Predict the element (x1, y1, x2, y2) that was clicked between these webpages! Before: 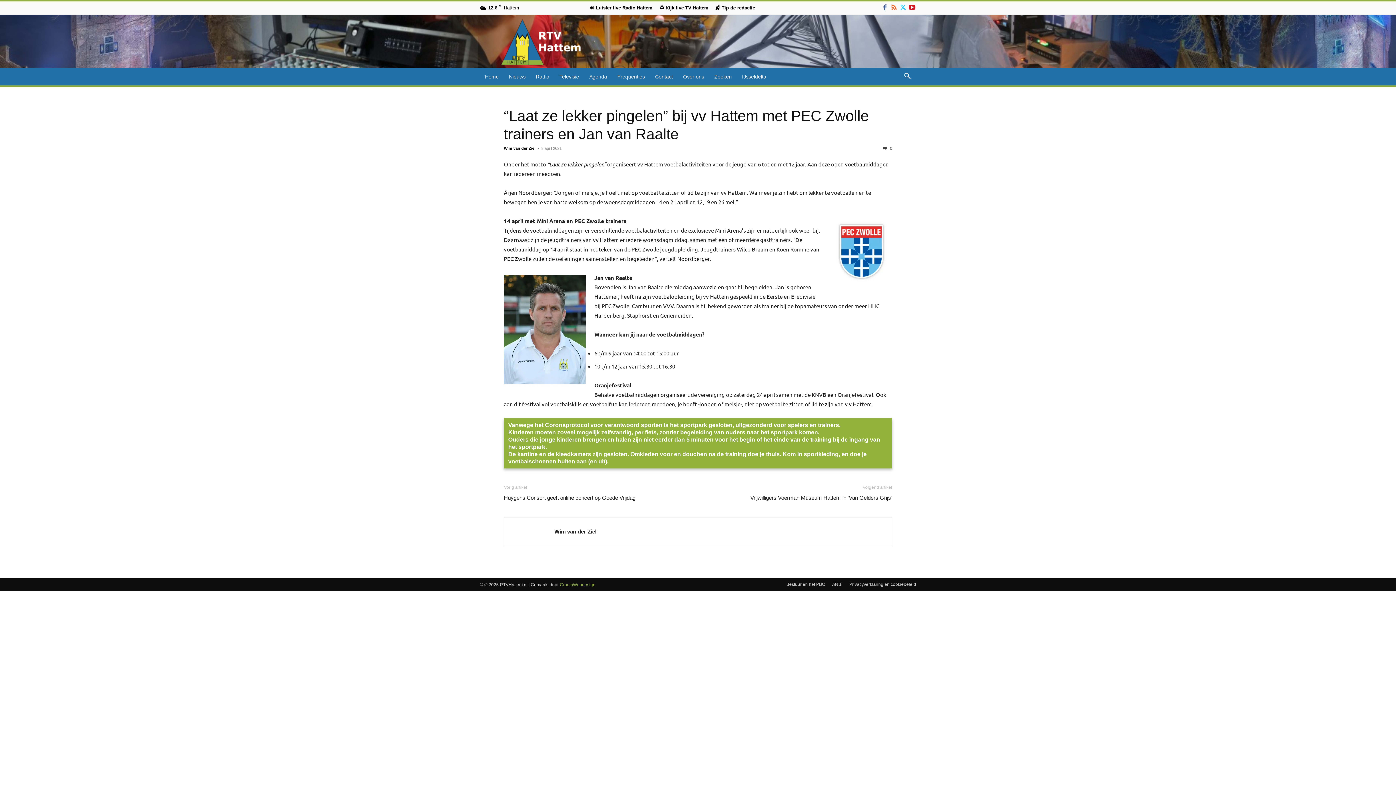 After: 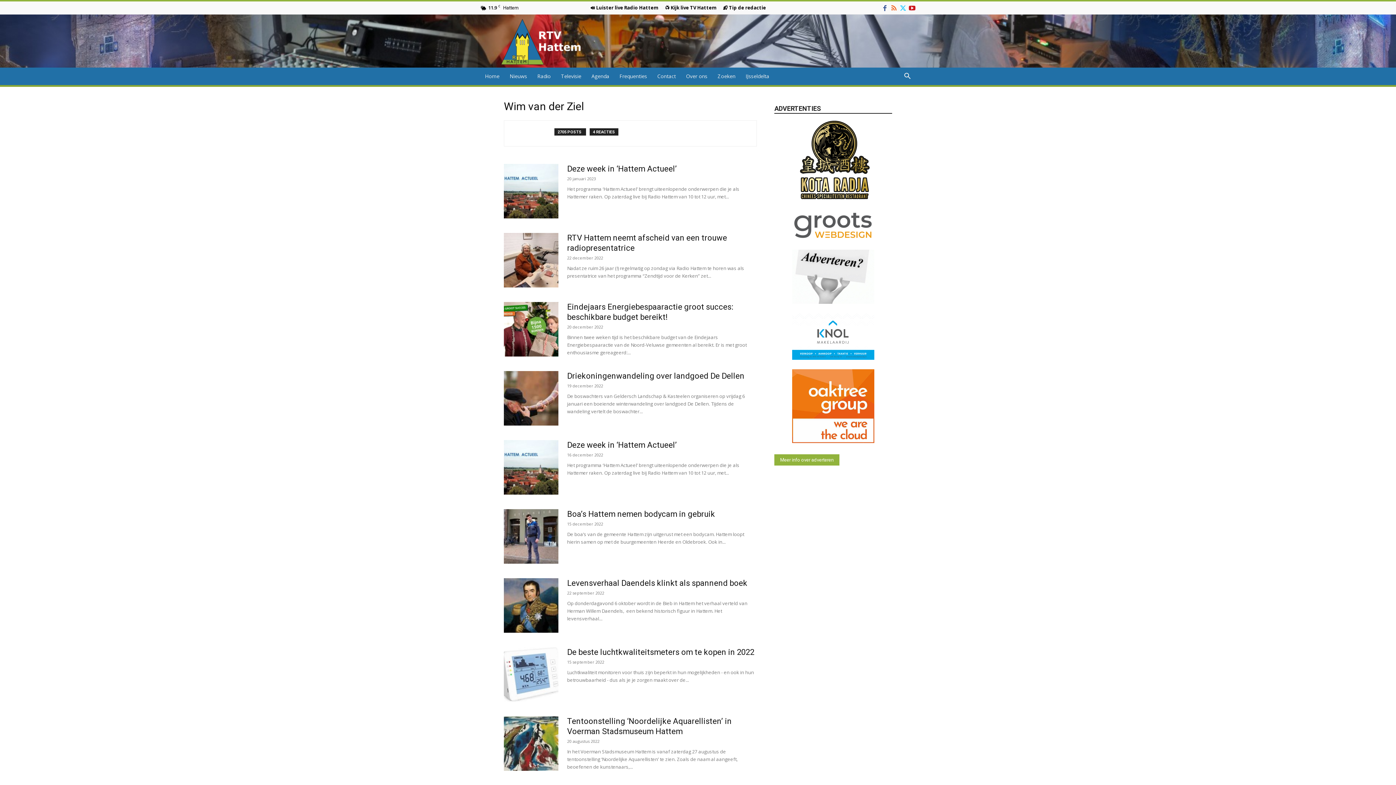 Action: label: Wim van der Ziel bbox: (504, 146, 535, 150)